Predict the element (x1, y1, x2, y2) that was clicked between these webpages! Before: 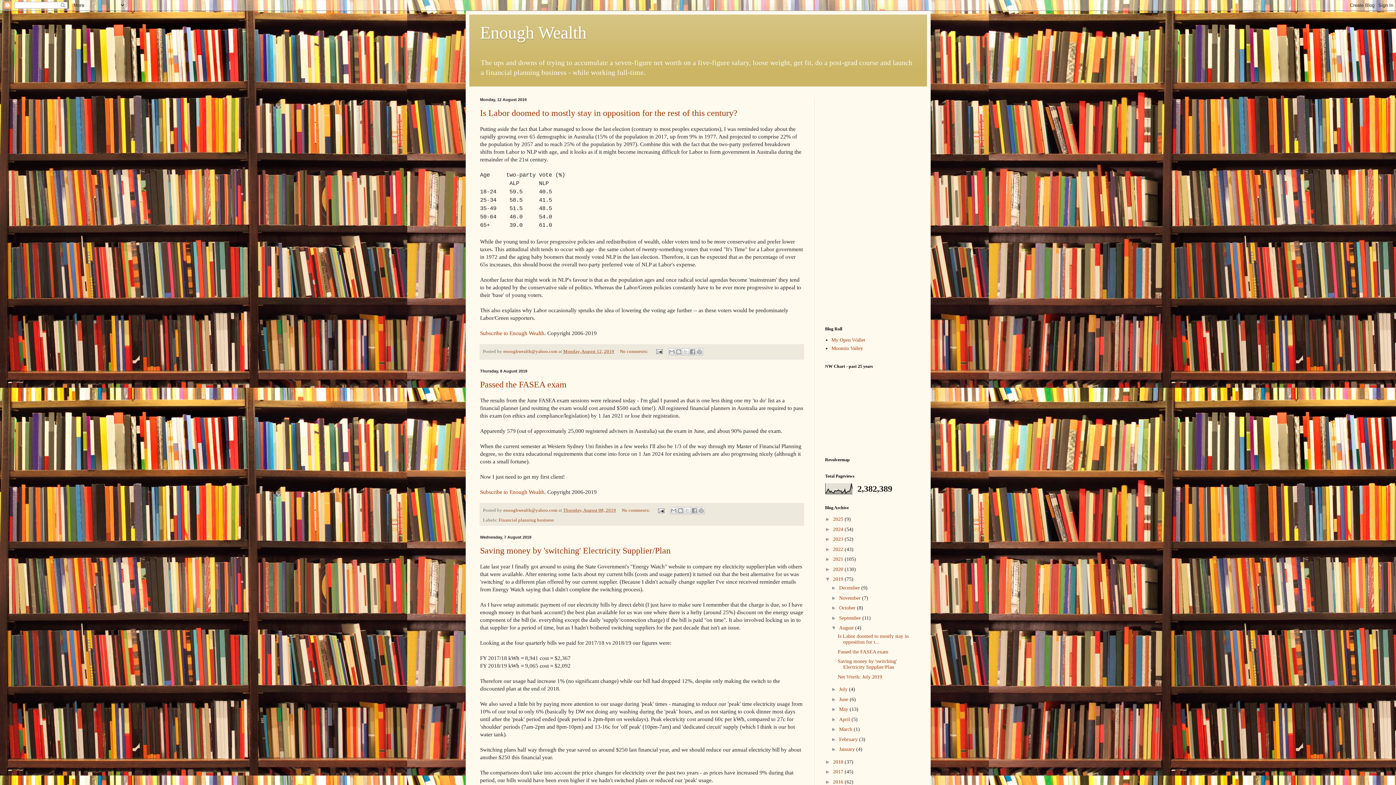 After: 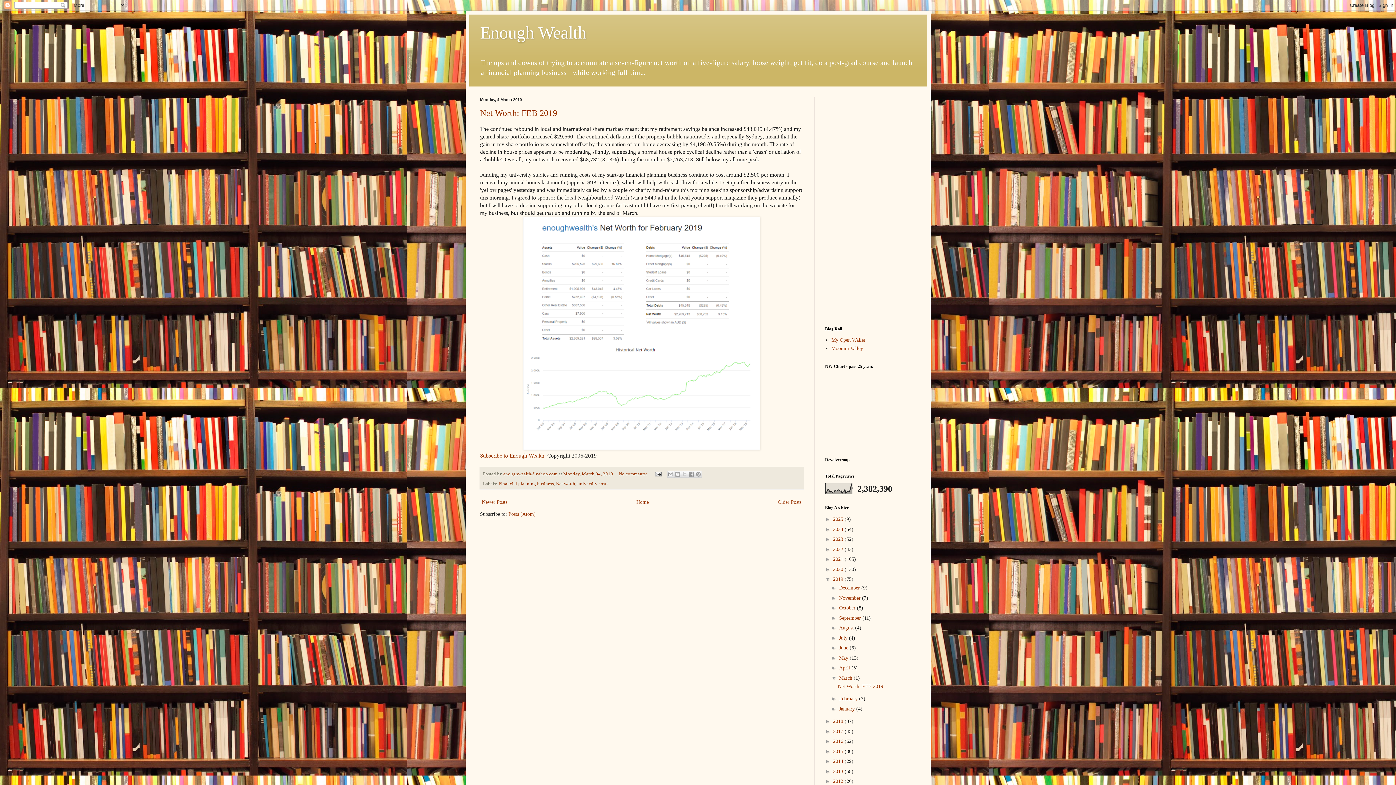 Action: bbox: (839, 727, 853, 732) label: March 